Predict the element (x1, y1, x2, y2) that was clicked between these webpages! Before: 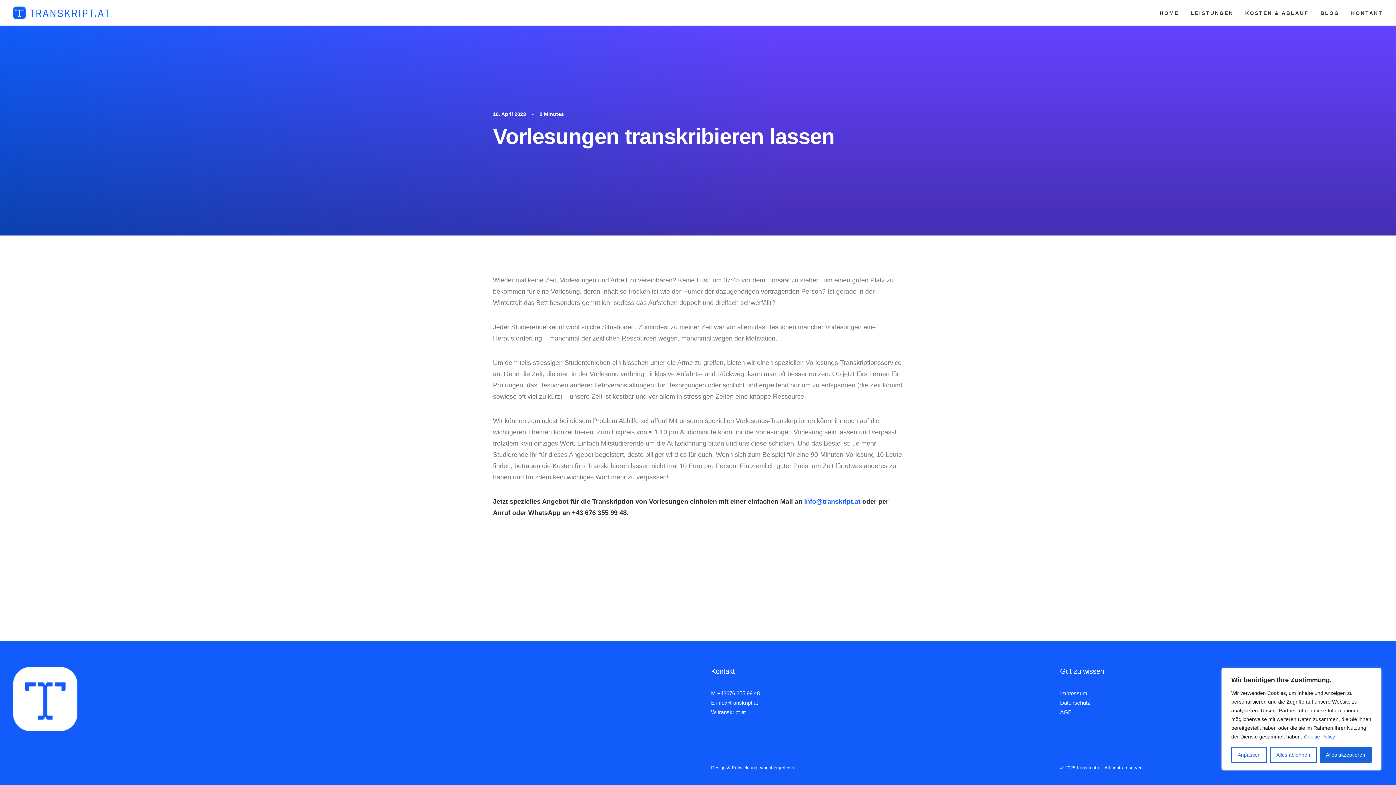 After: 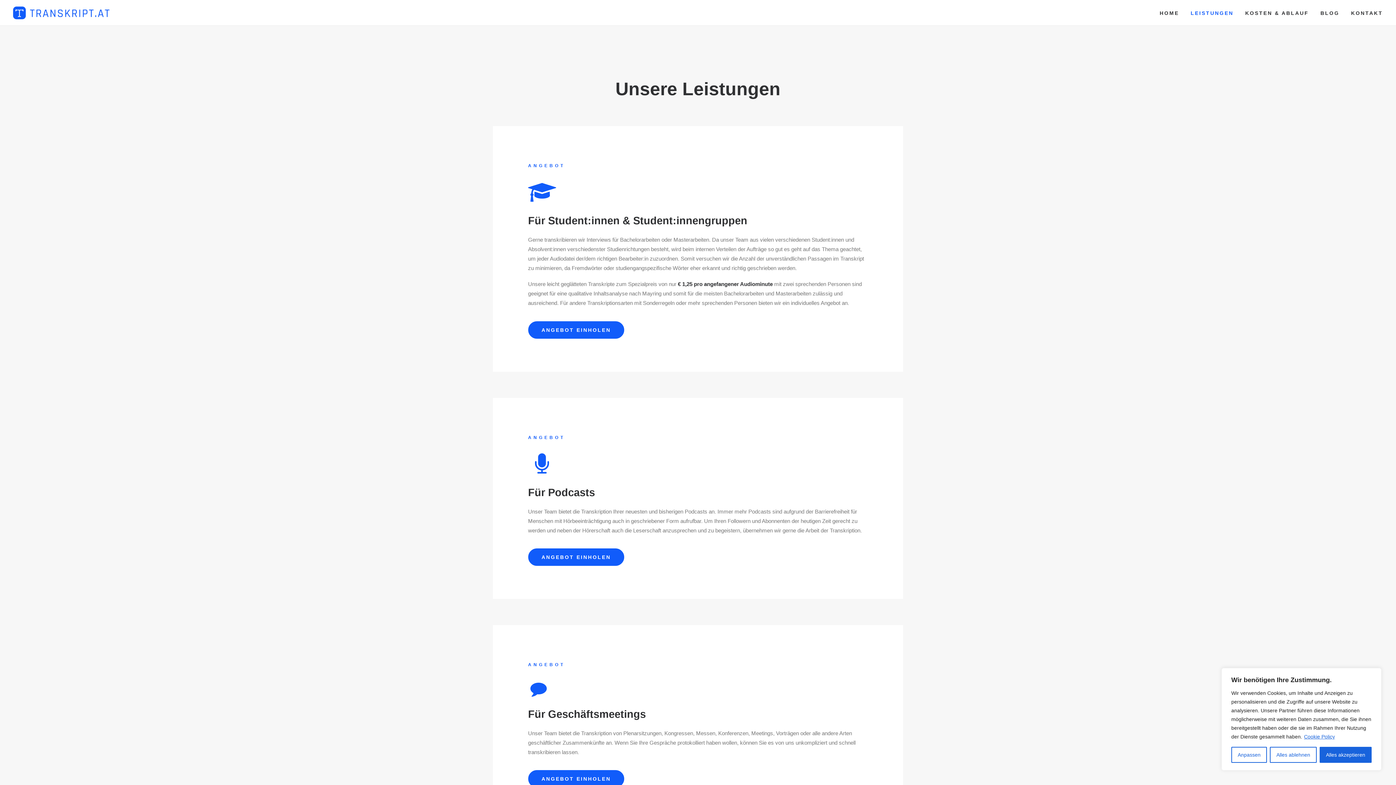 Action: label: LEISTUNGEN bbox: (1185, 0, 1238, 25)